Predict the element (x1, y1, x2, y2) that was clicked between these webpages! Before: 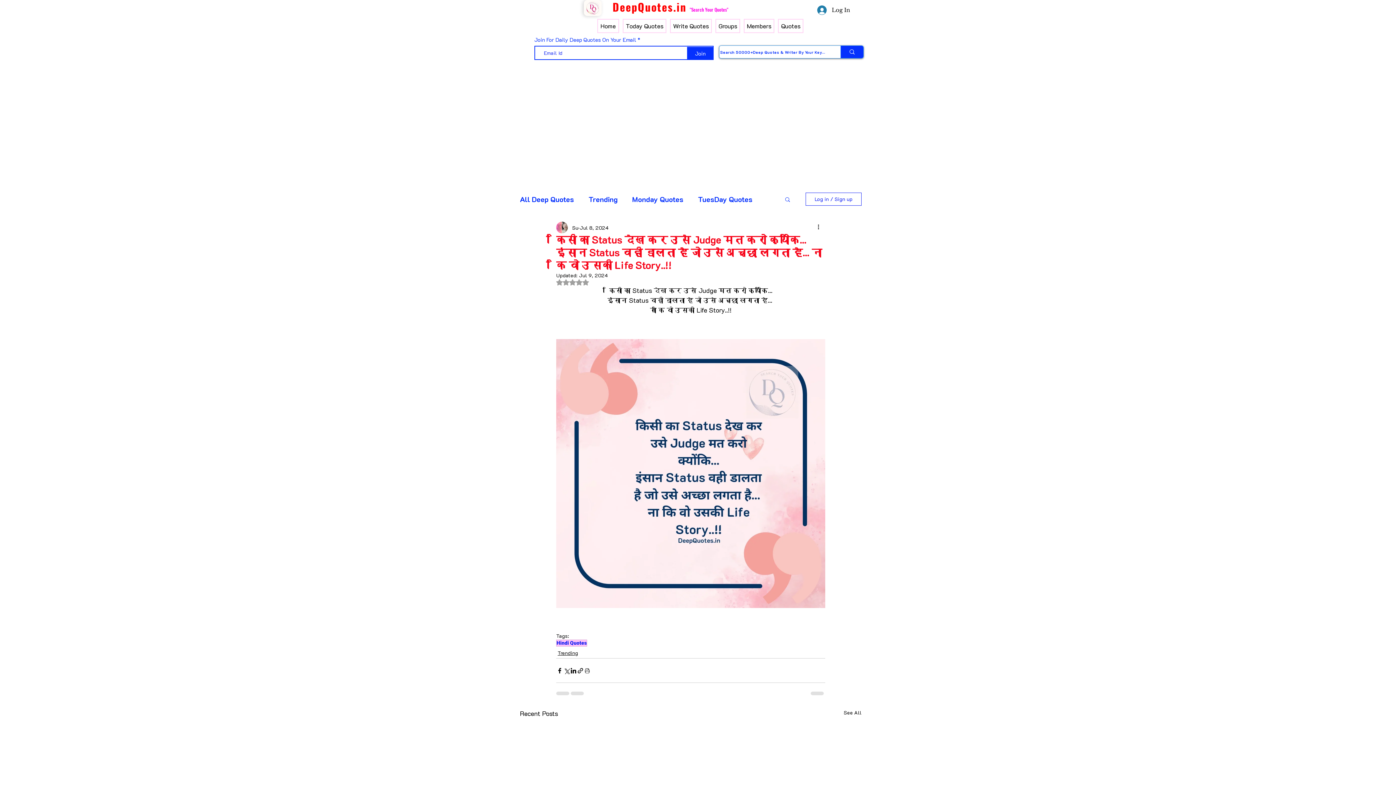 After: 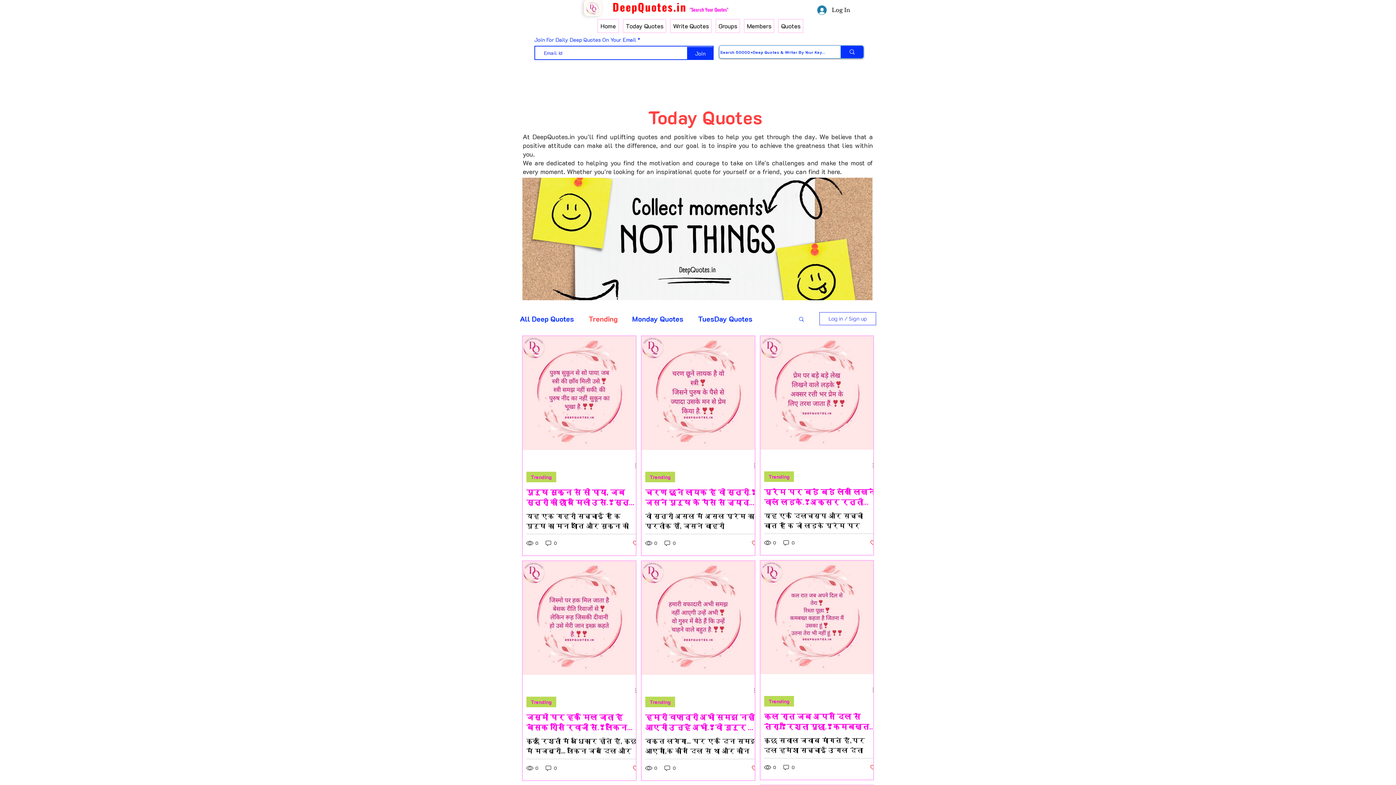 Action: bbox: (588, 194, 617, 203) label: Trending